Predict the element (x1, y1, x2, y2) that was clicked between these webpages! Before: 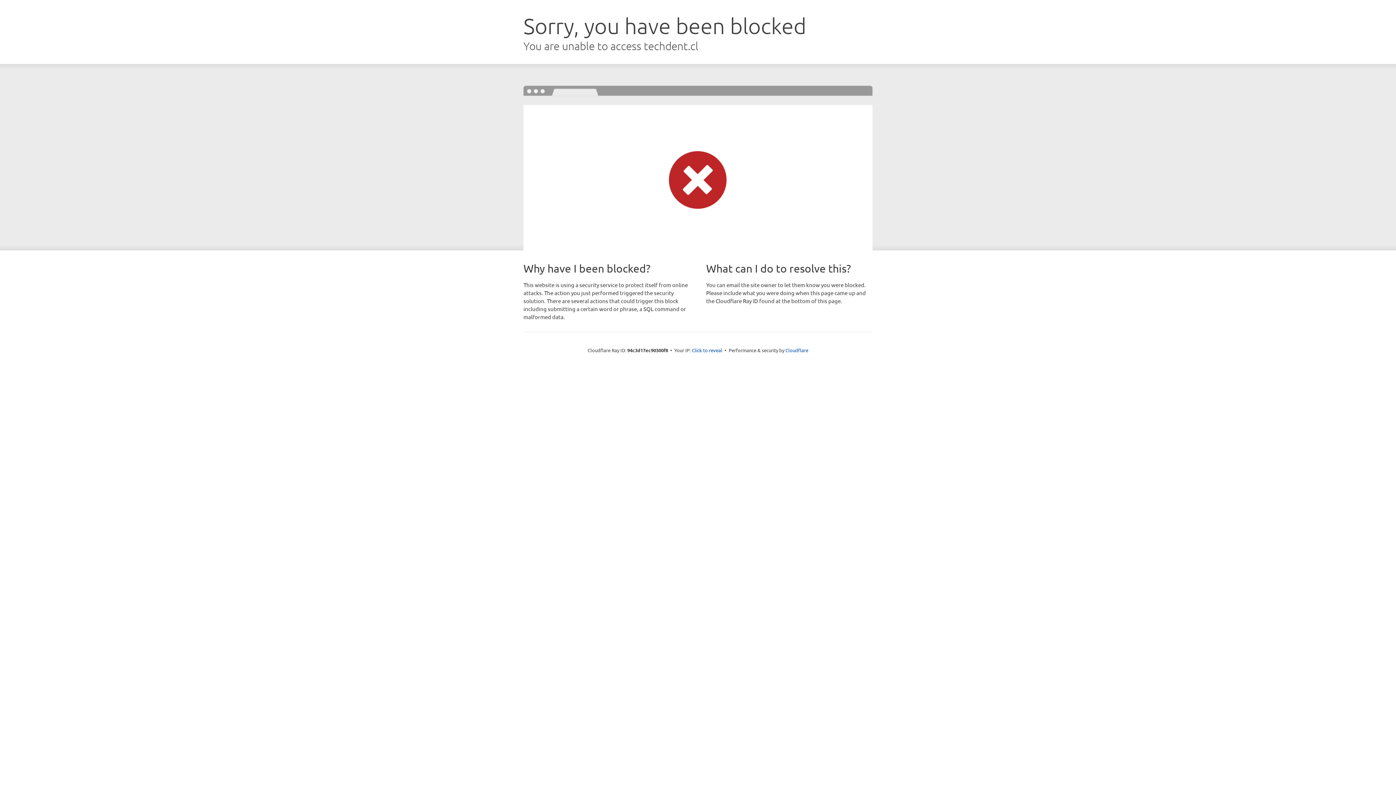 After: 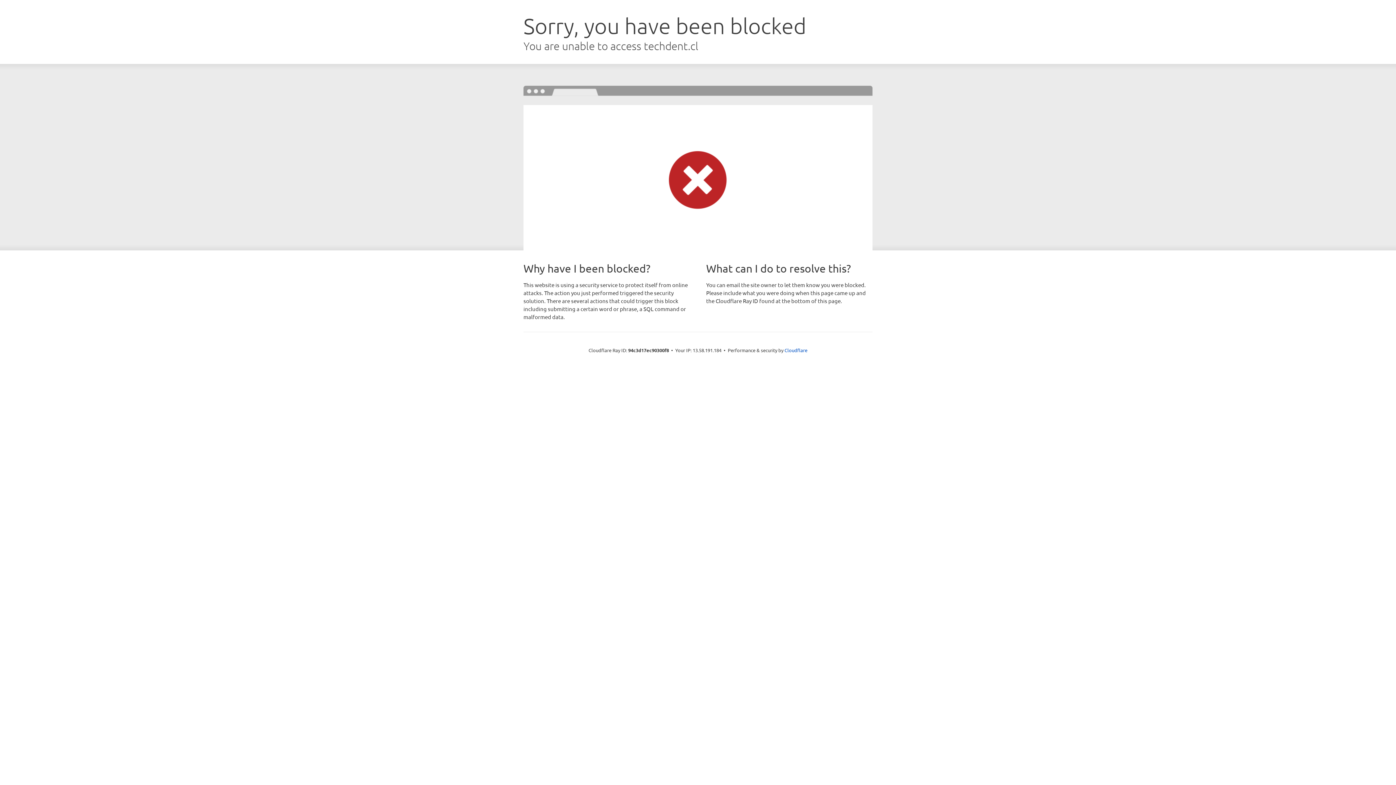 Action: label: Click to reveal bbox: (692, 346, 722, 353)